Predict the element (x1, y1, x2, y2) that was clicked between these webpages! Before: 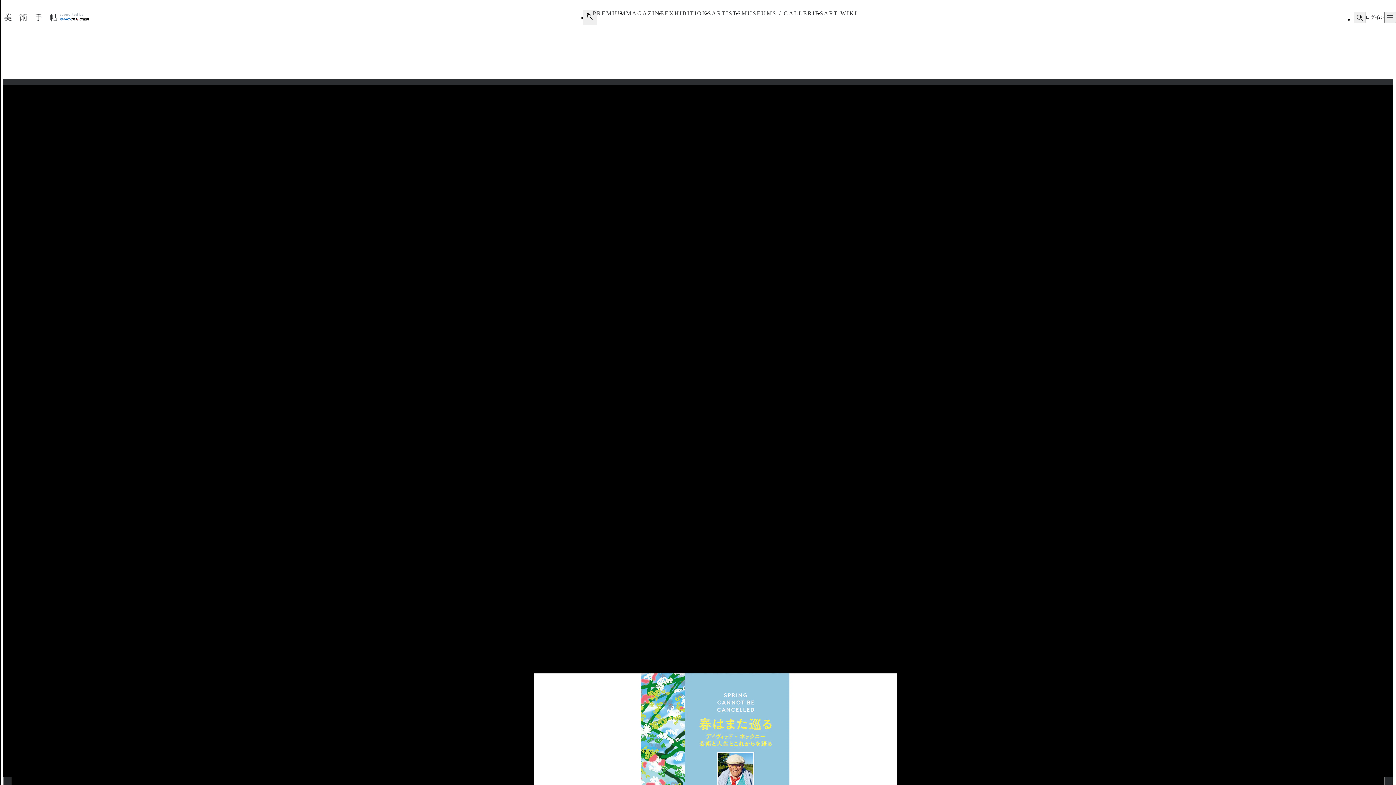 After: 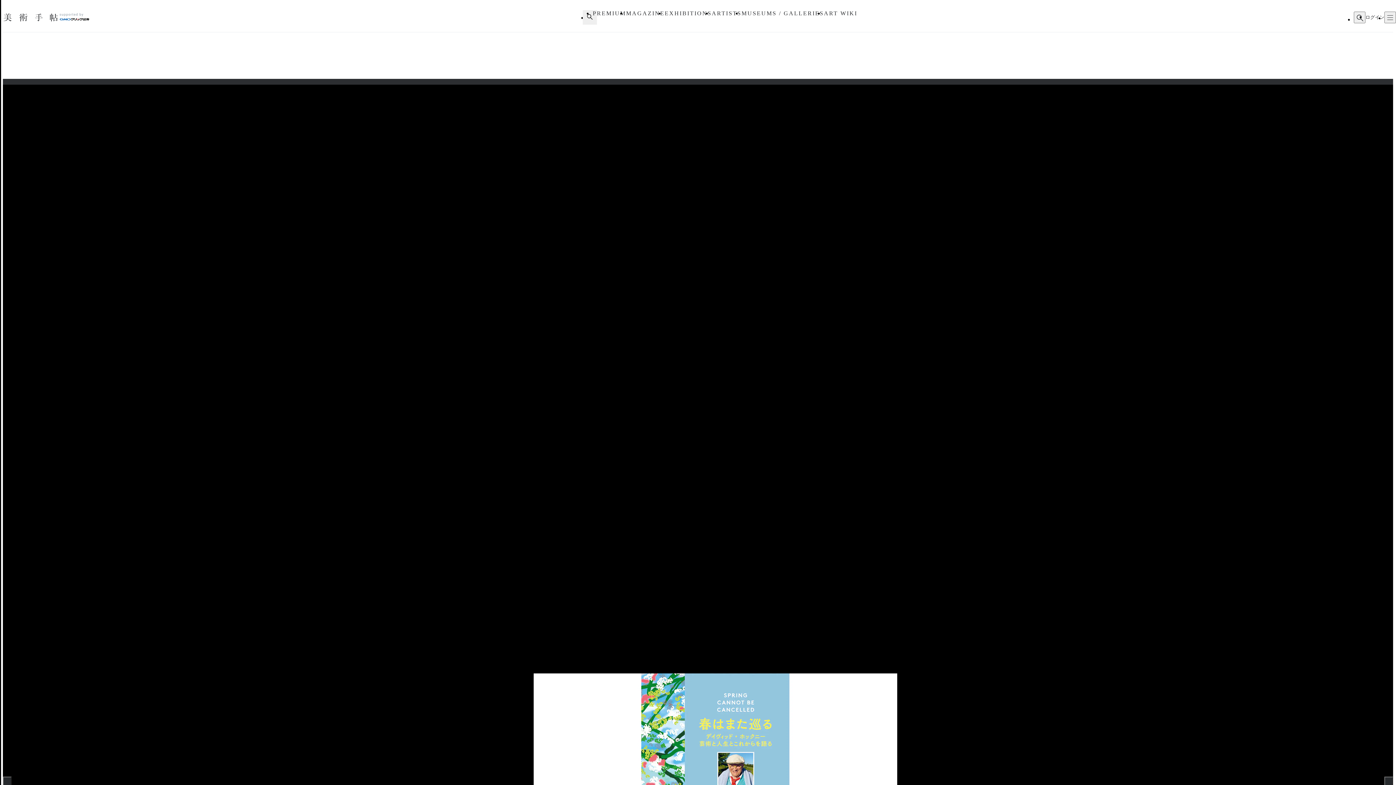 Action: bbox: (58, 16, 90, 22)